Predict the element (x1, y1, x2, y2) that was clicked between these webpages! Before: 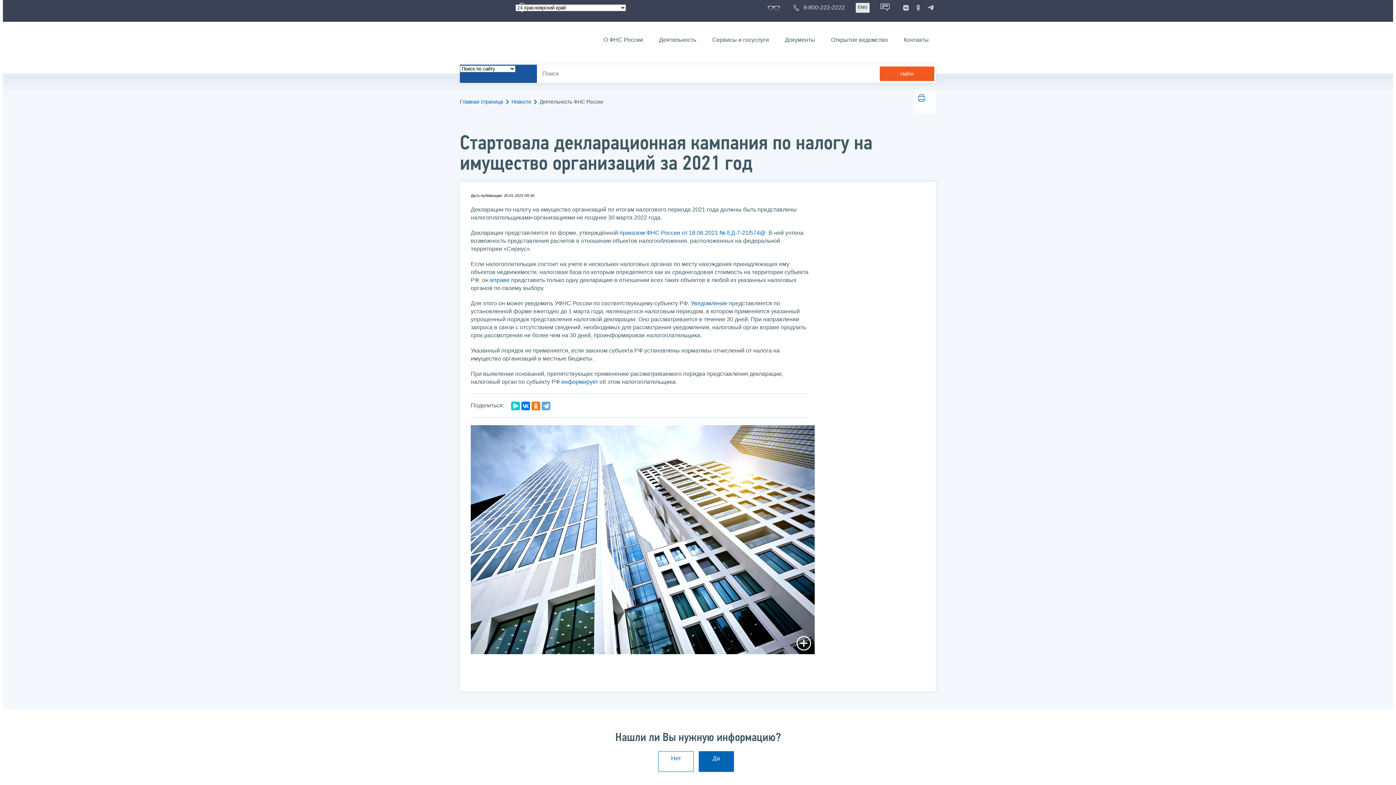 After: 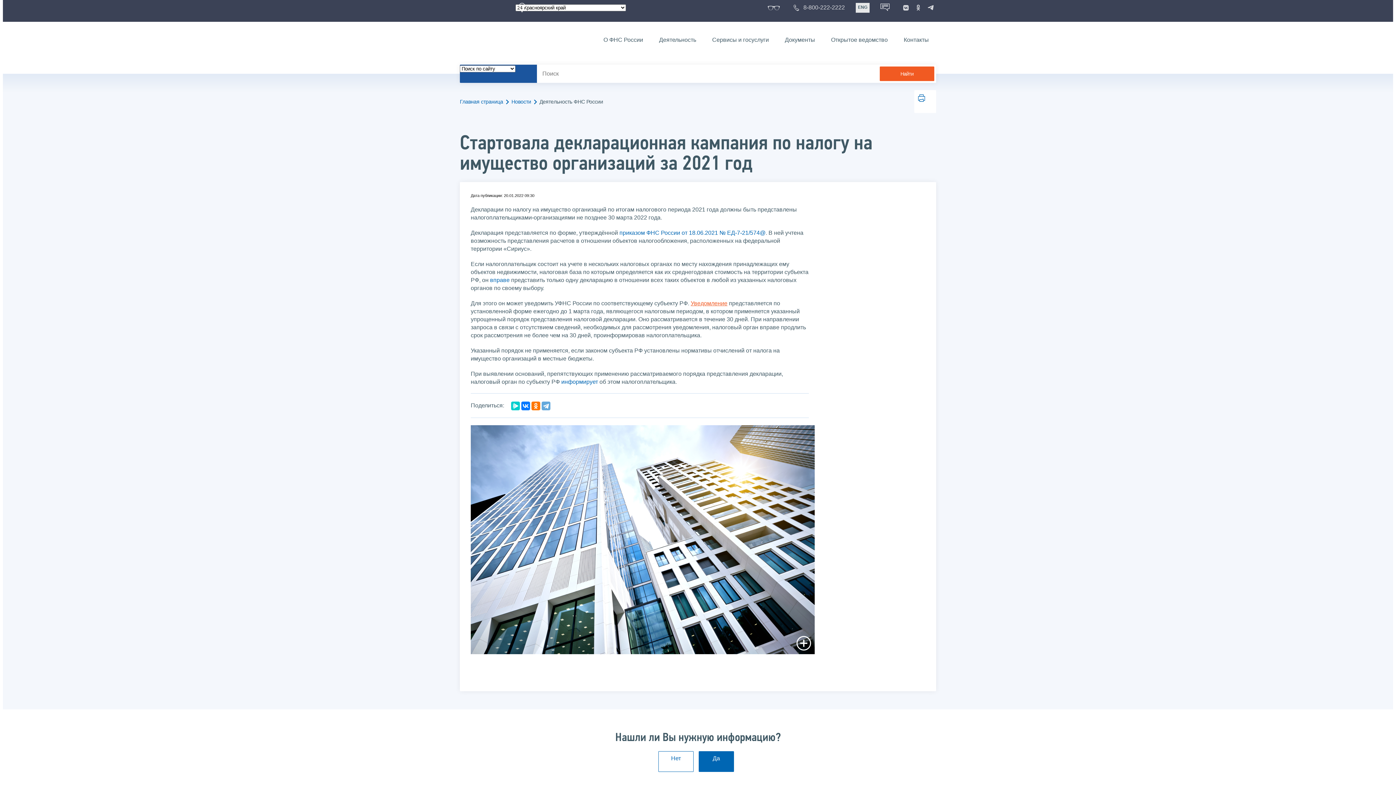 Action: label: Уведомление bbox: (690, 300, 727, 306)